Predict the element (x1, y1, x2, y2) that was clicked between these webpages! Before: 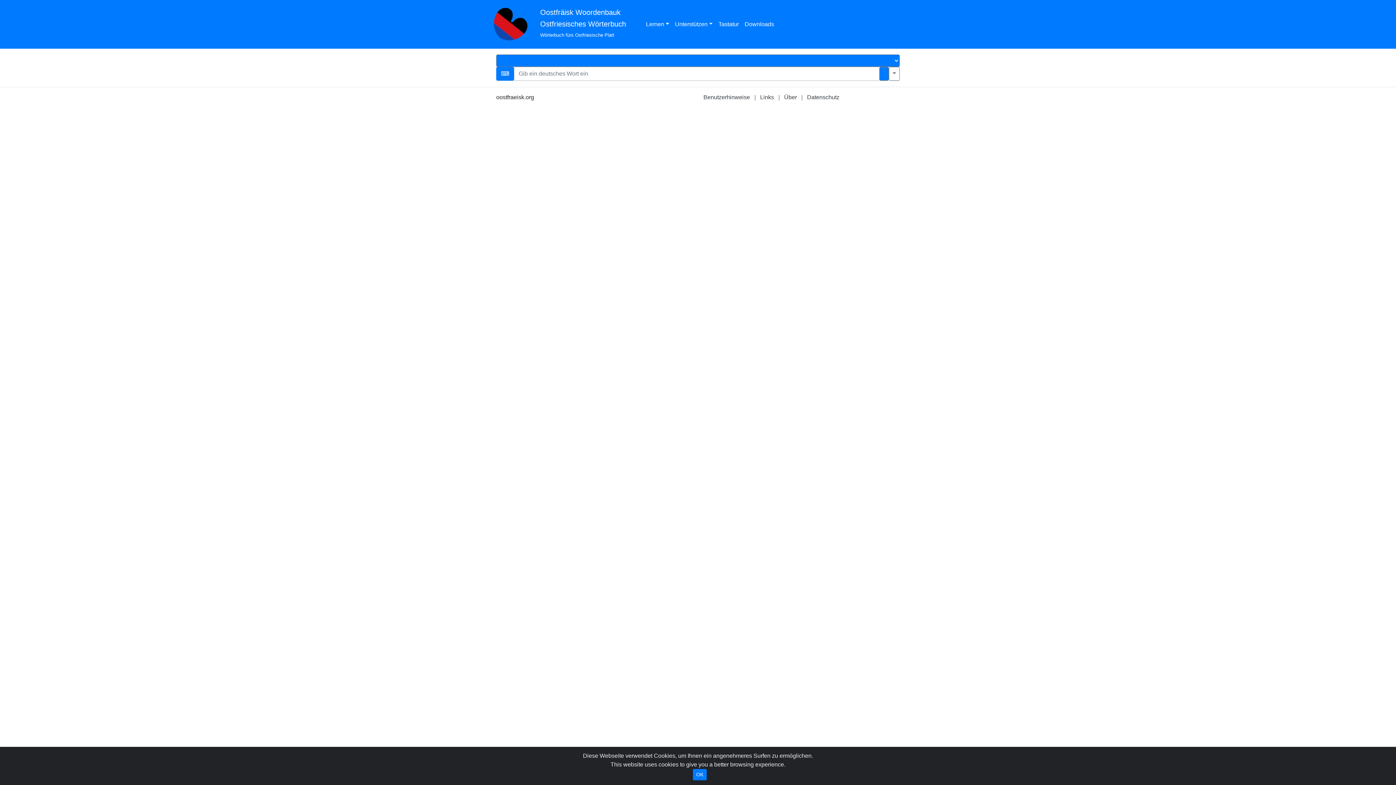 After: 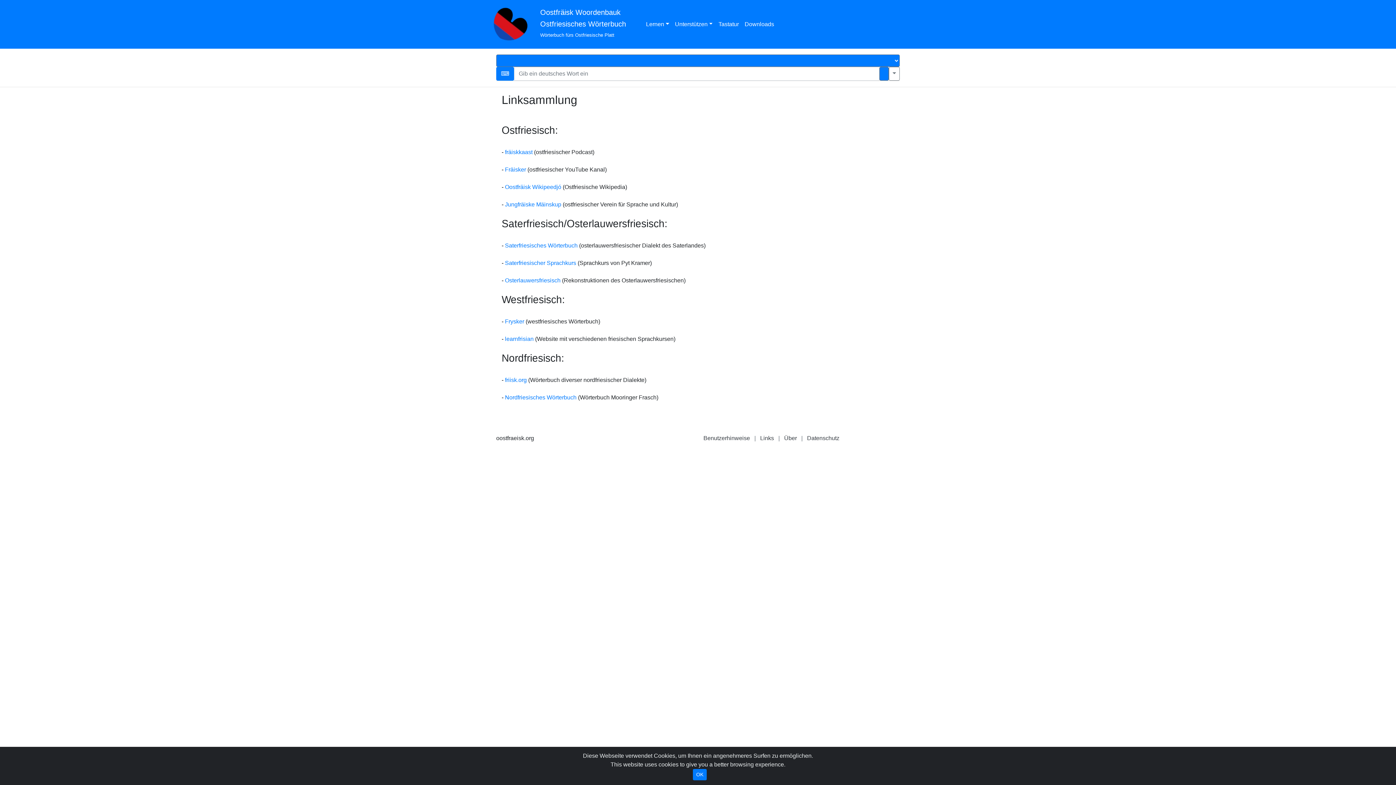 Action: label: Links bbox: (760, 94, 774, 100)